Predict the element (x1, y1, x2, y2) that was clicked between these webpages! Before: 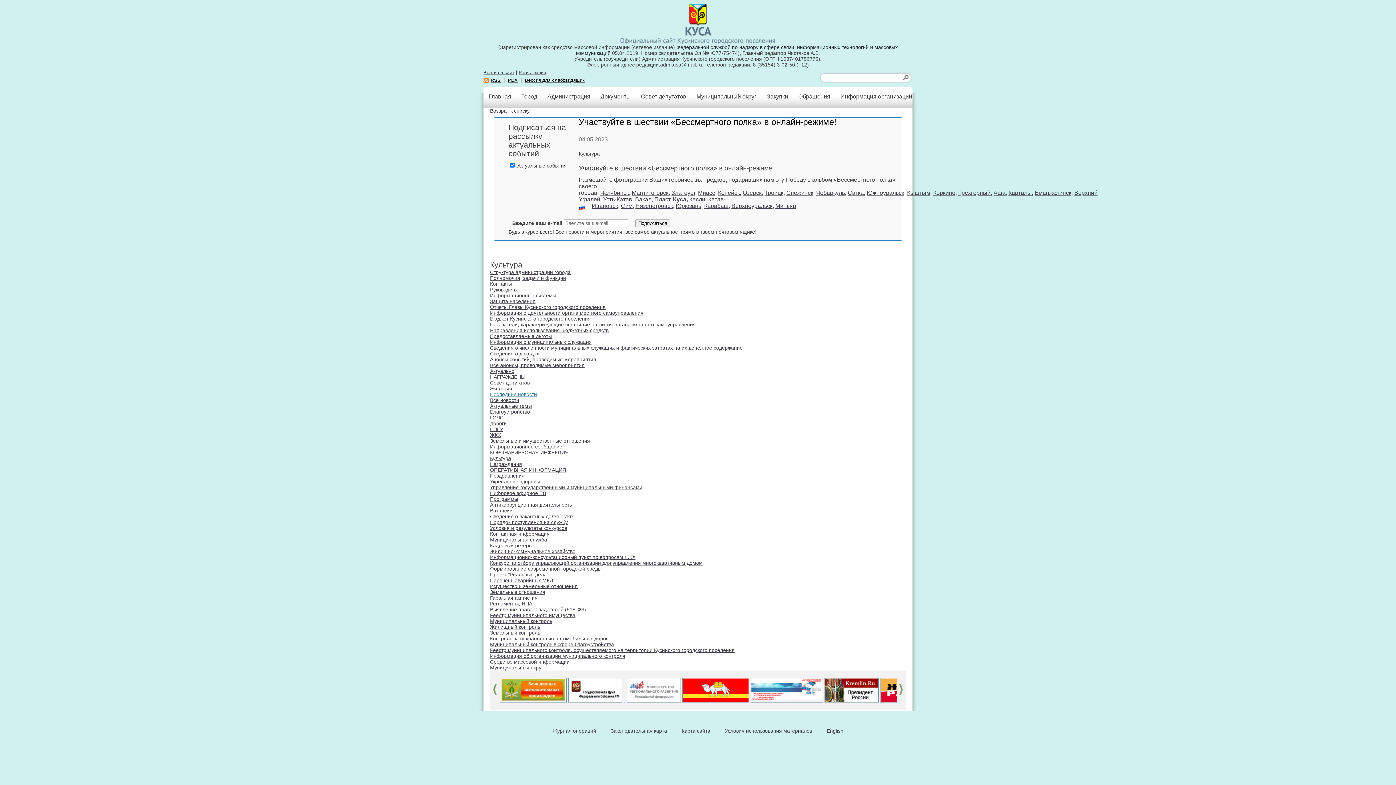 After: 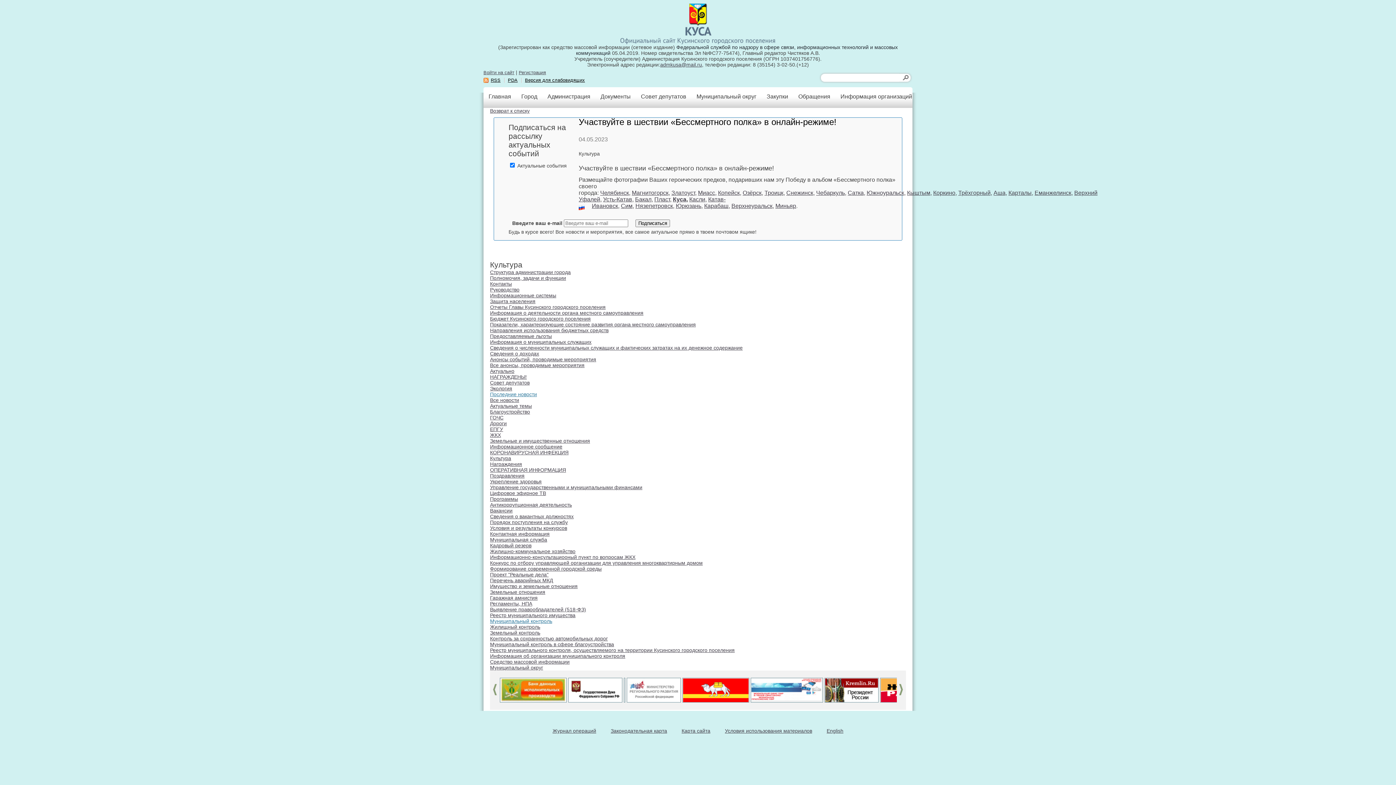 Action: bbox: (490, 618, 552, 624) label: Муниципальный контроль